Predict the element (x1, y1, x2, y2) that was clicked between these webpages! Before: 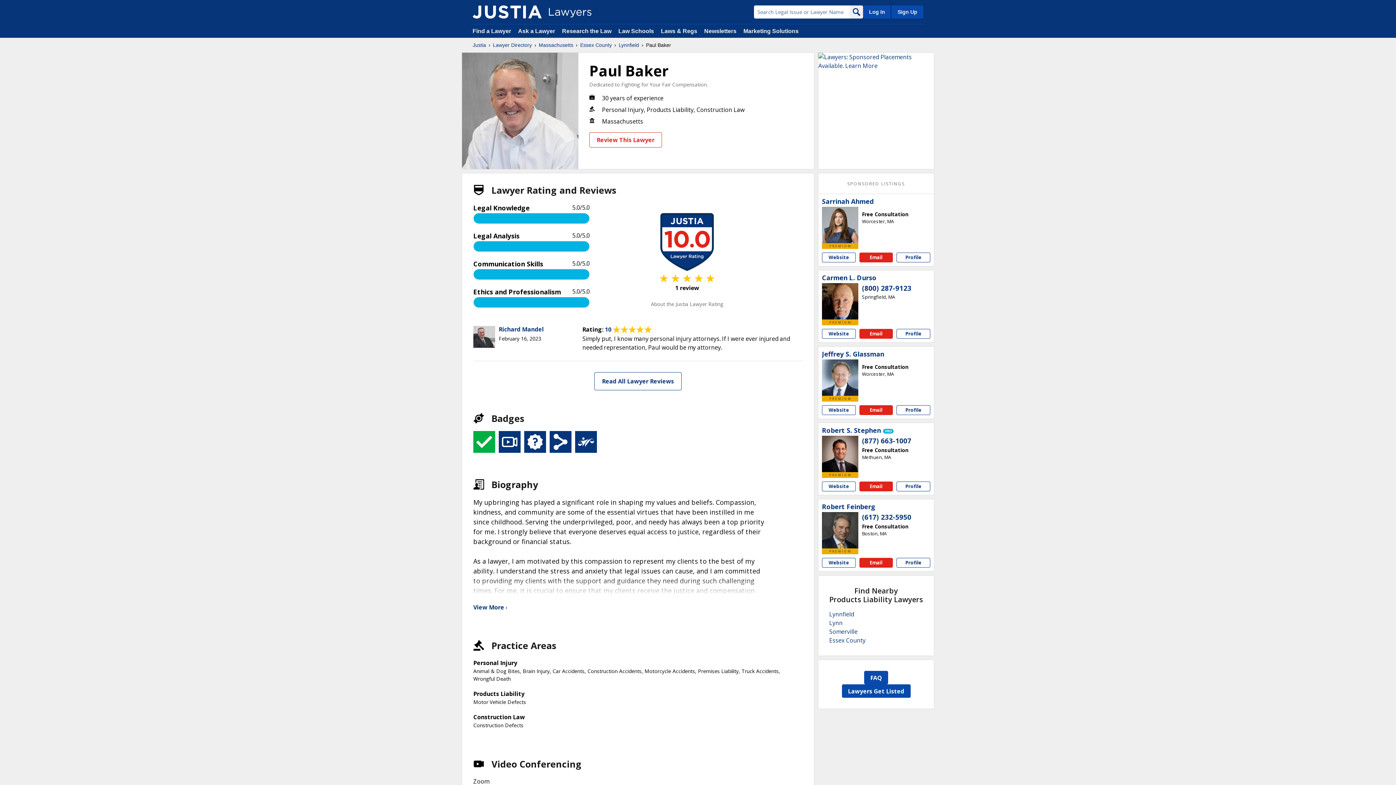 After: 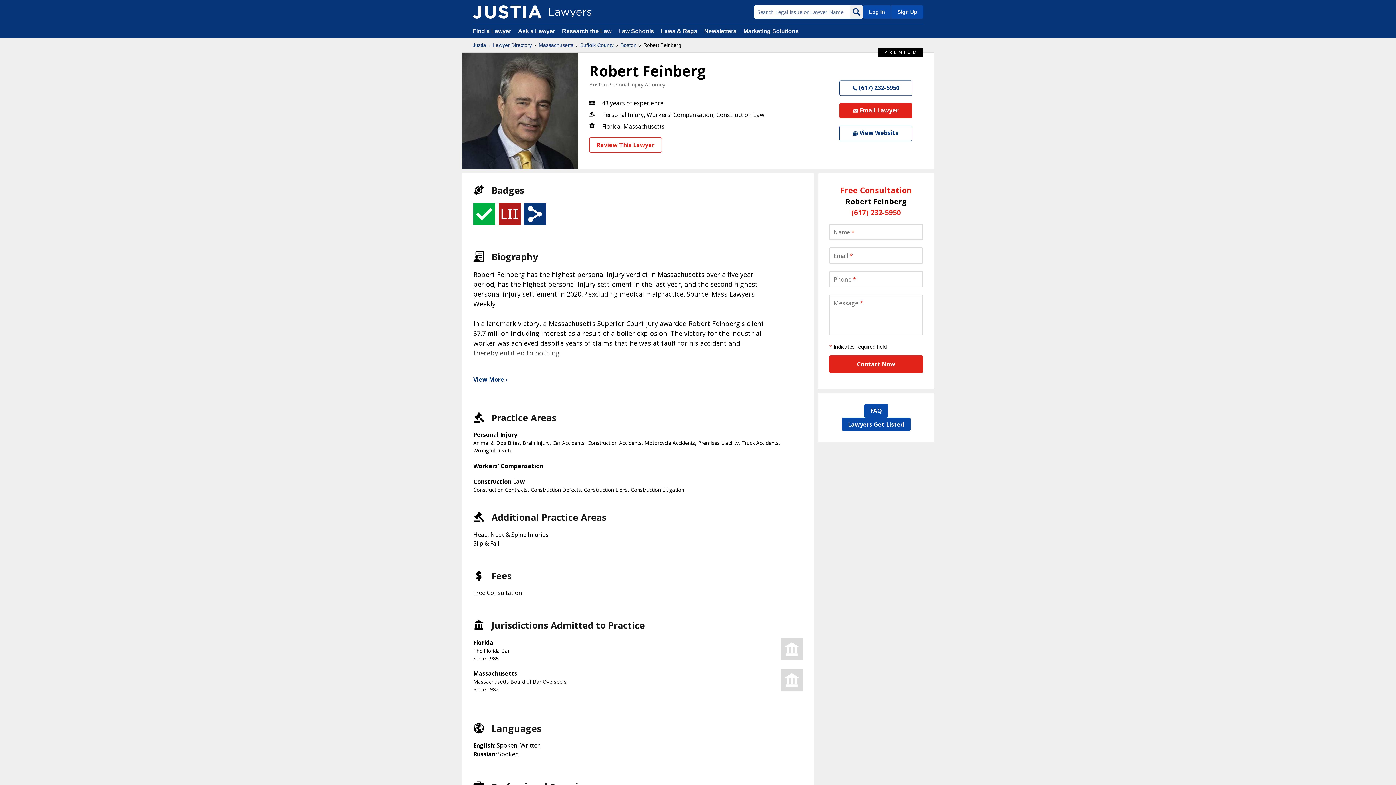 Action: bbox: (822, 512, 858, 548)